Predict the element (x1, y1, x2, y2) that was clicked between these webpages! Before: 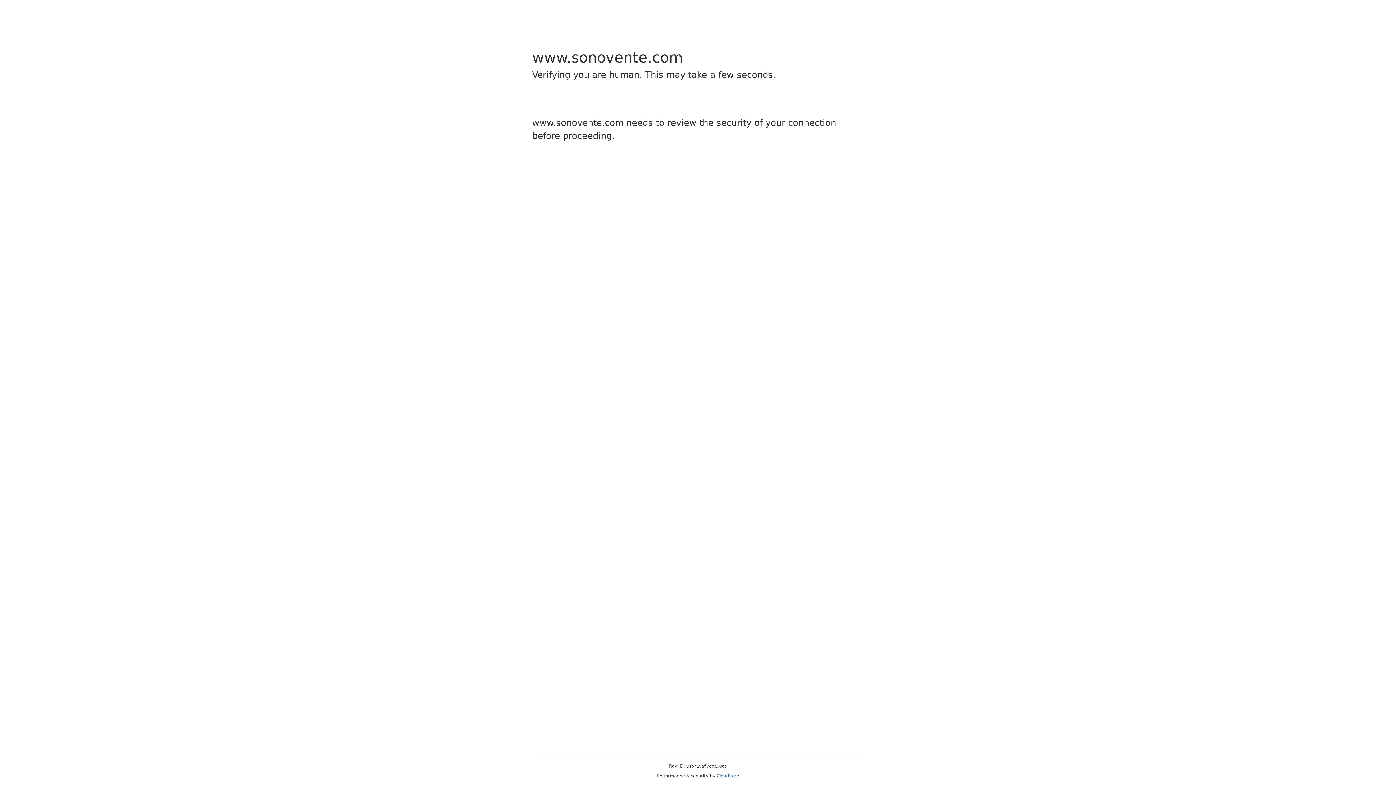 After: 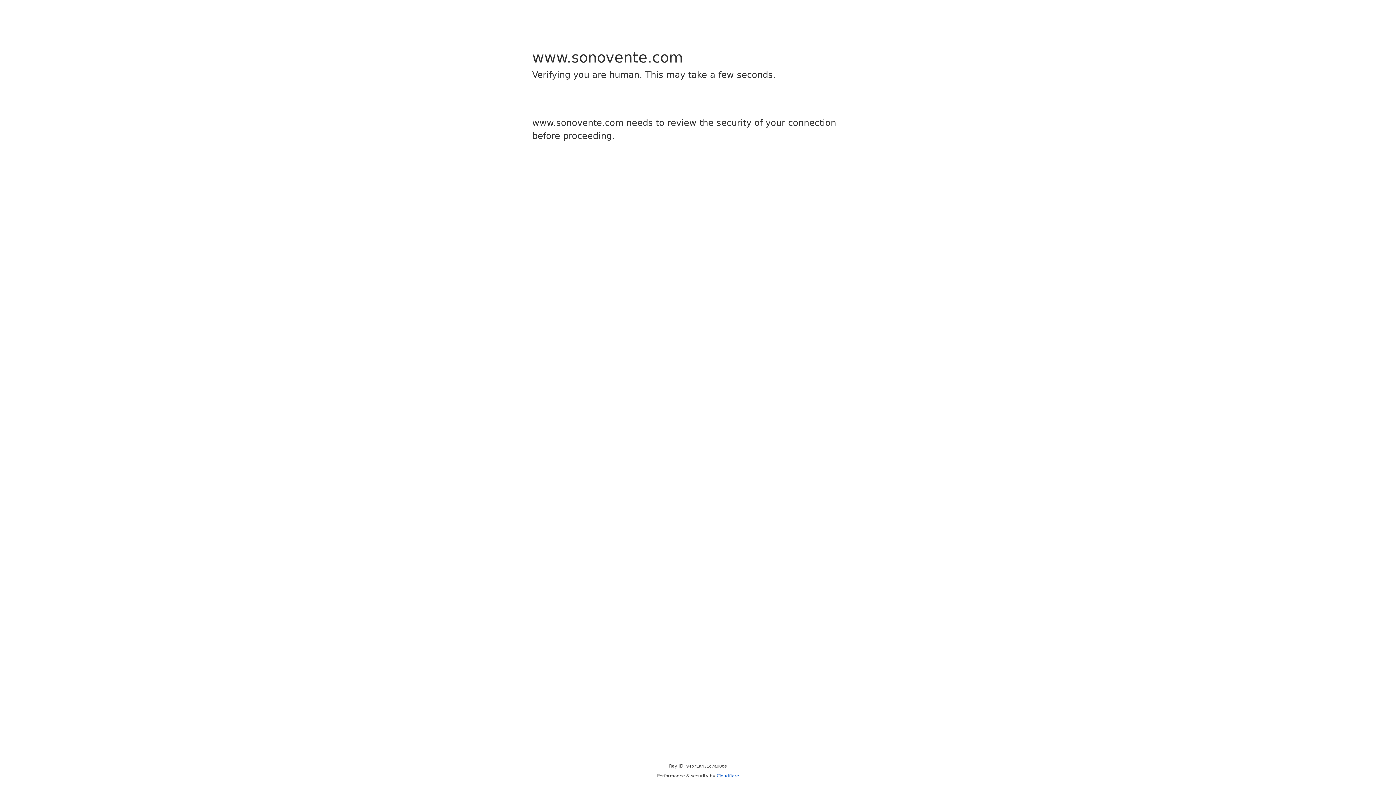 Action: bbox: (716, 773, 739, 778) label: Cloudflare